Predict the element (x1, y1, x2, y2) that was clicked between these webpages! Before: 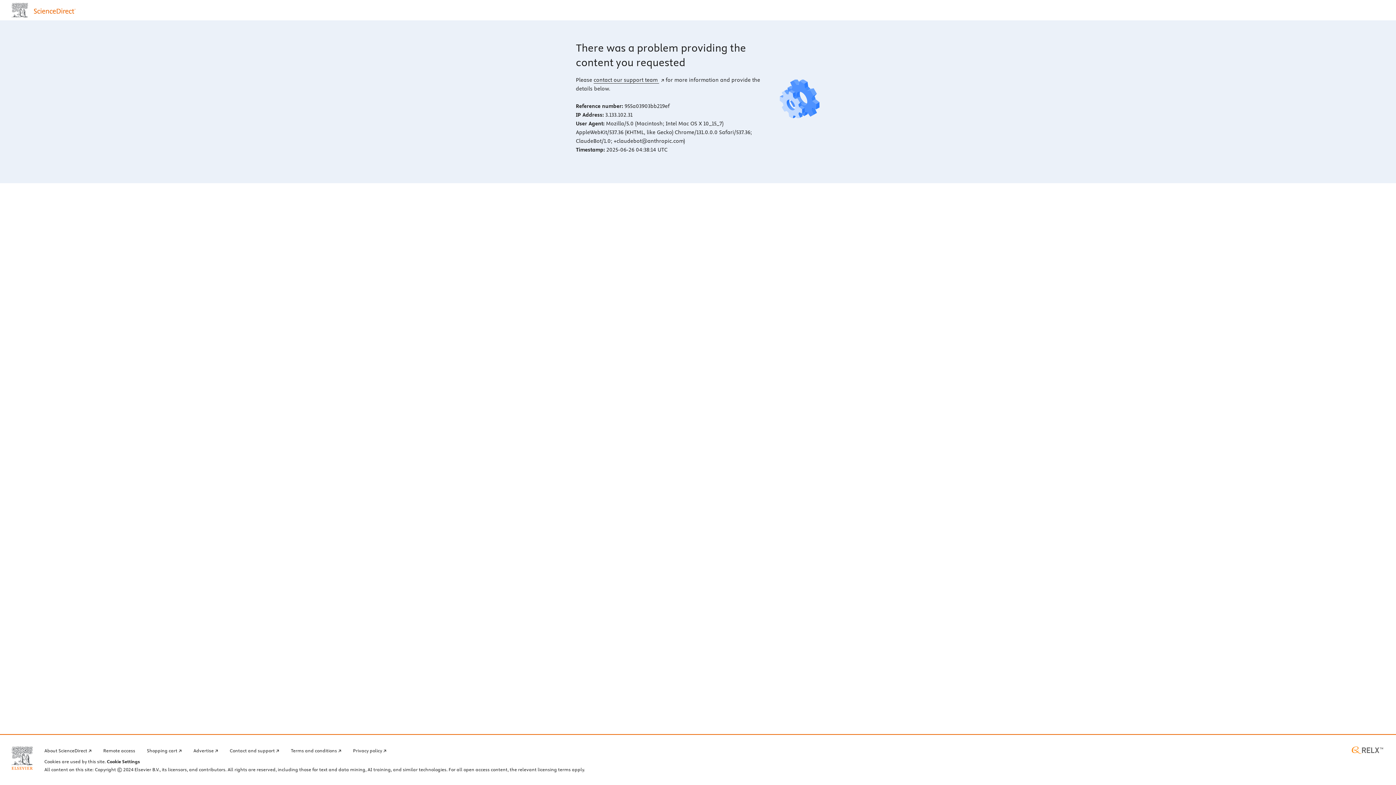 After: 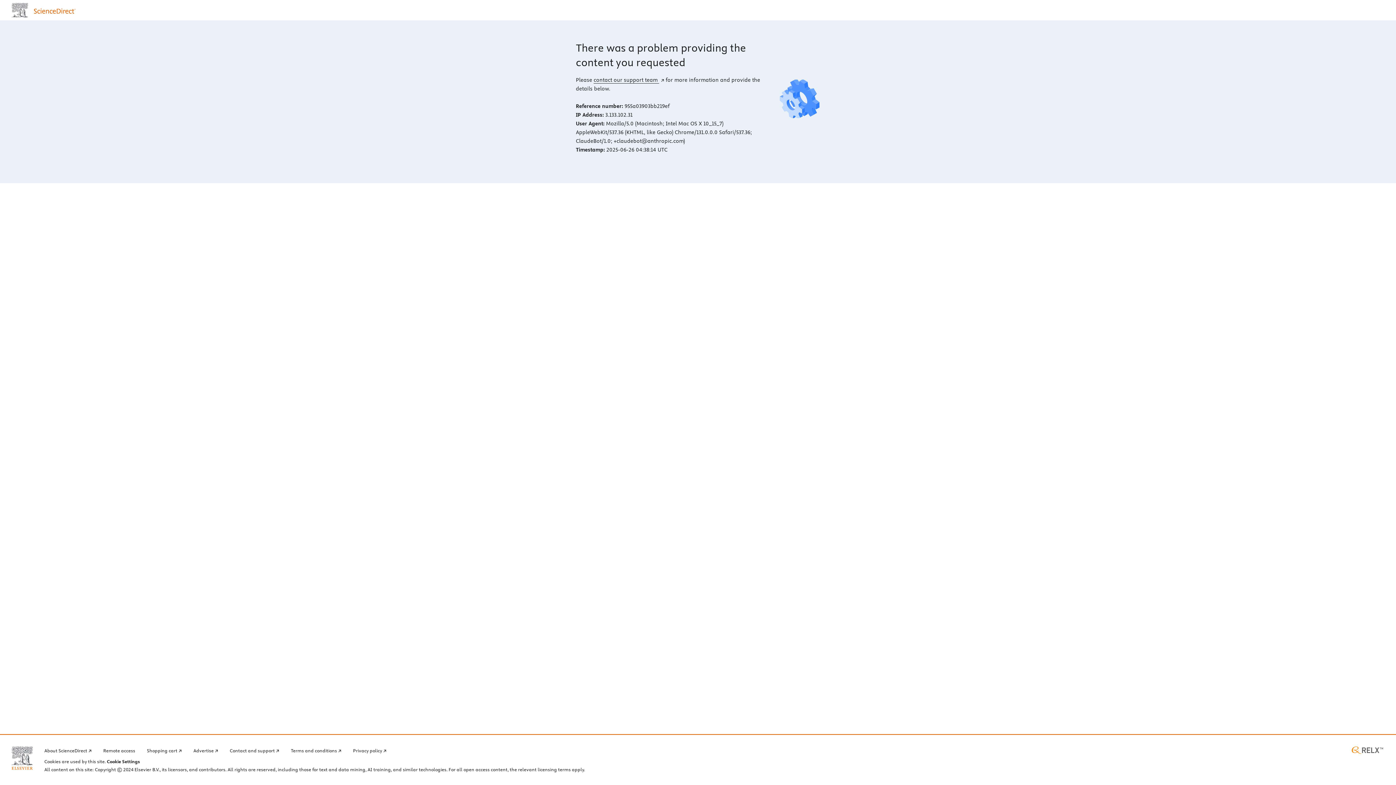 Action: bbox: (1350, 746, 1384, 754) label: RELX home page (opens in a new tab)